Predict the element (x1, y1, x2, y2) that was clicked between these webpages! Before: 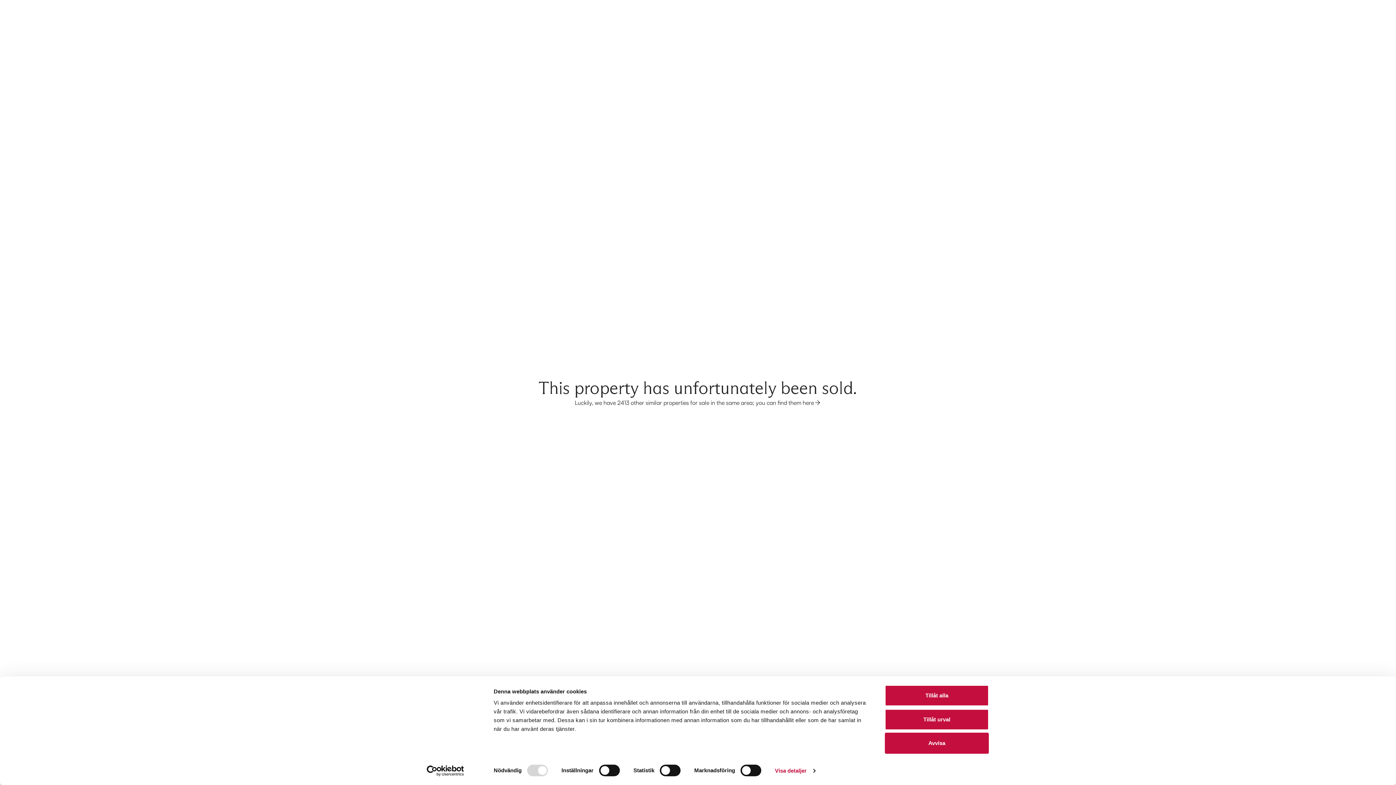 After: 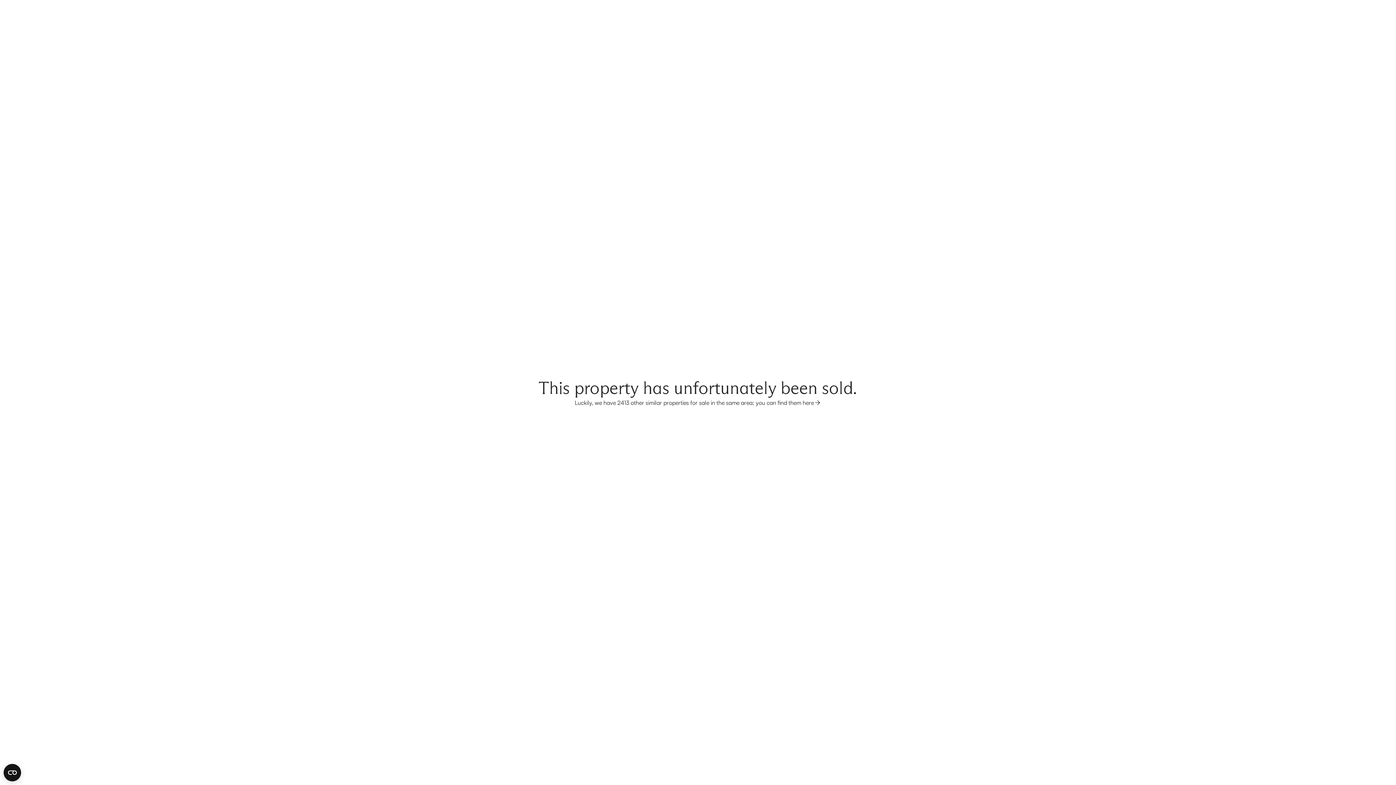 Action: bbox: (885, 733, 989, 754) label: Avvisa